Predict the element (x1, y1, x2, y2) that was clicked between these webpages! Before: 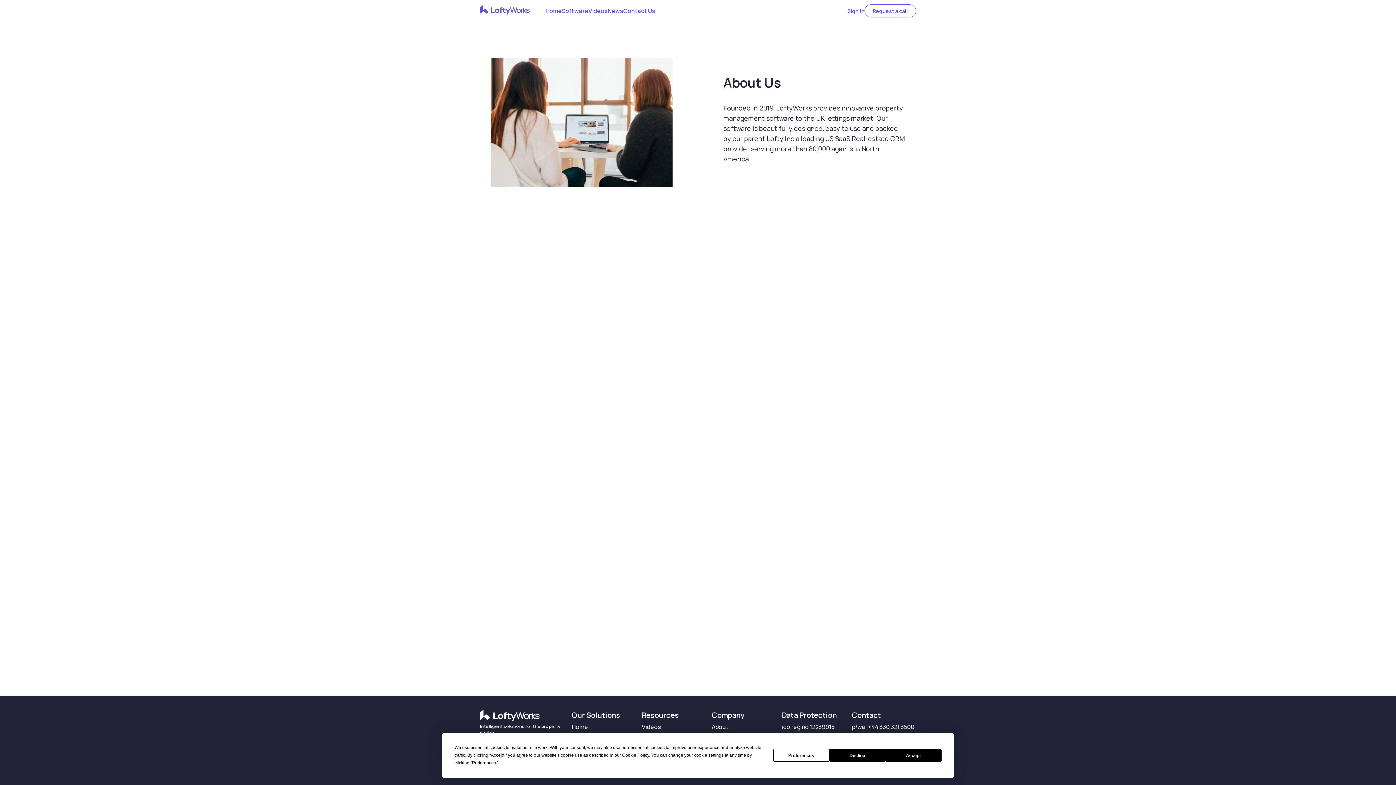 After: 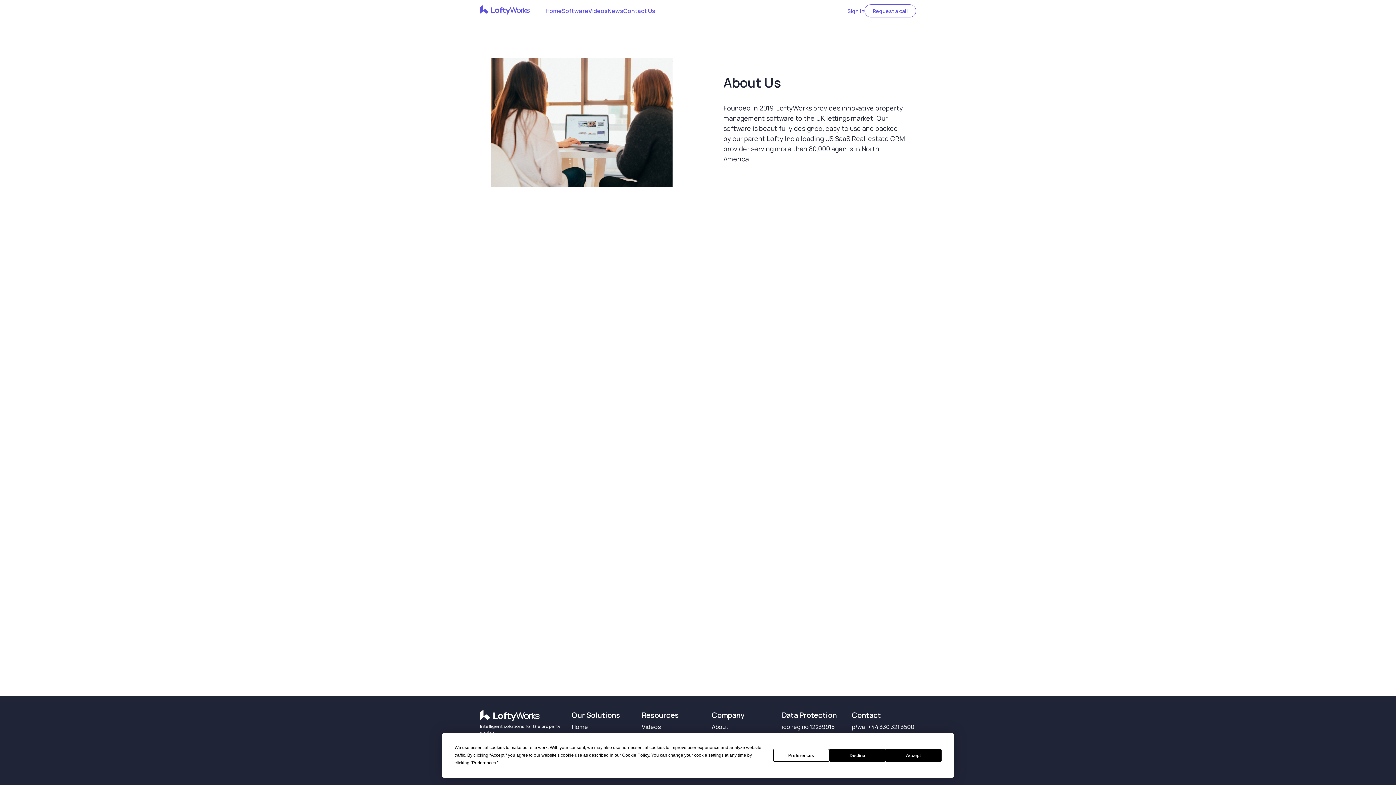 Action: bbox: (641, 710, 706, 720) label: Resources